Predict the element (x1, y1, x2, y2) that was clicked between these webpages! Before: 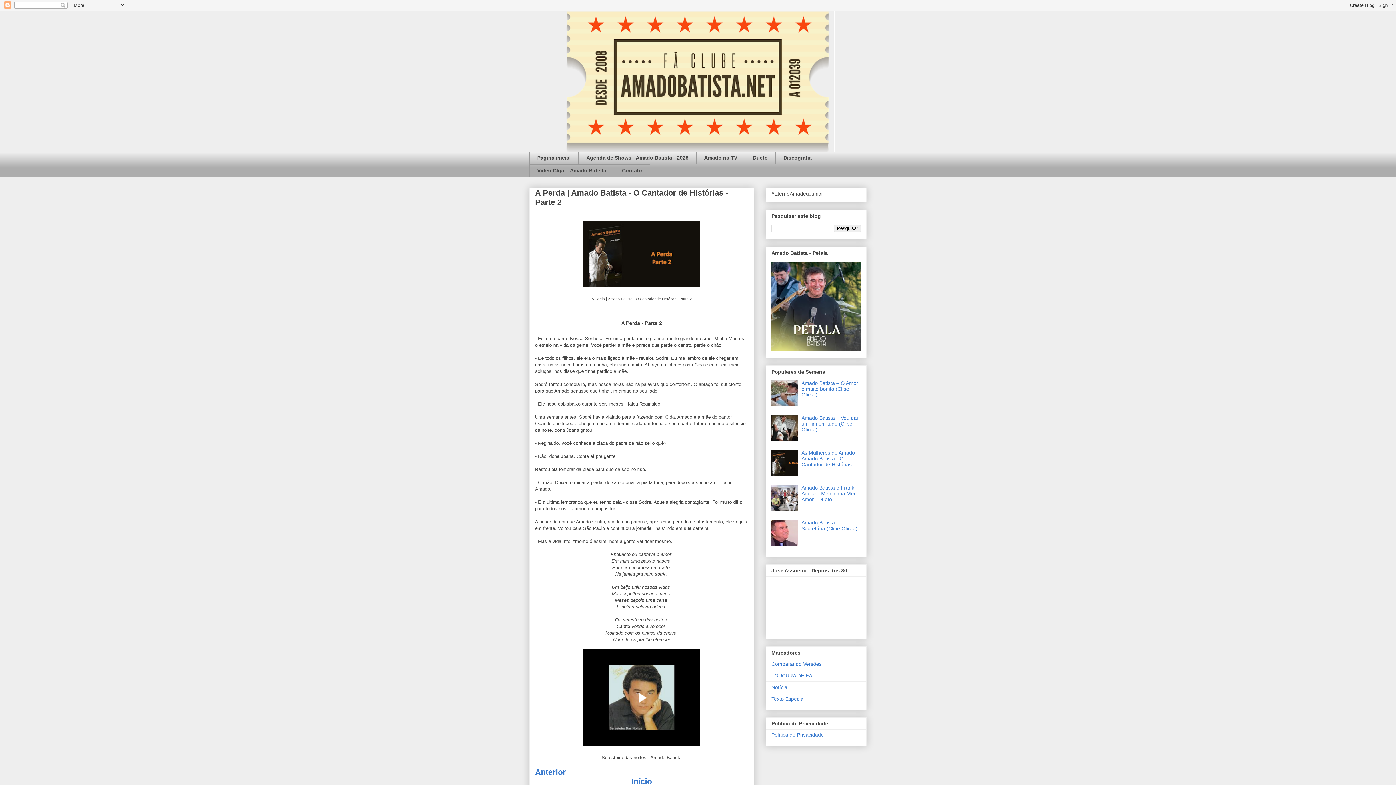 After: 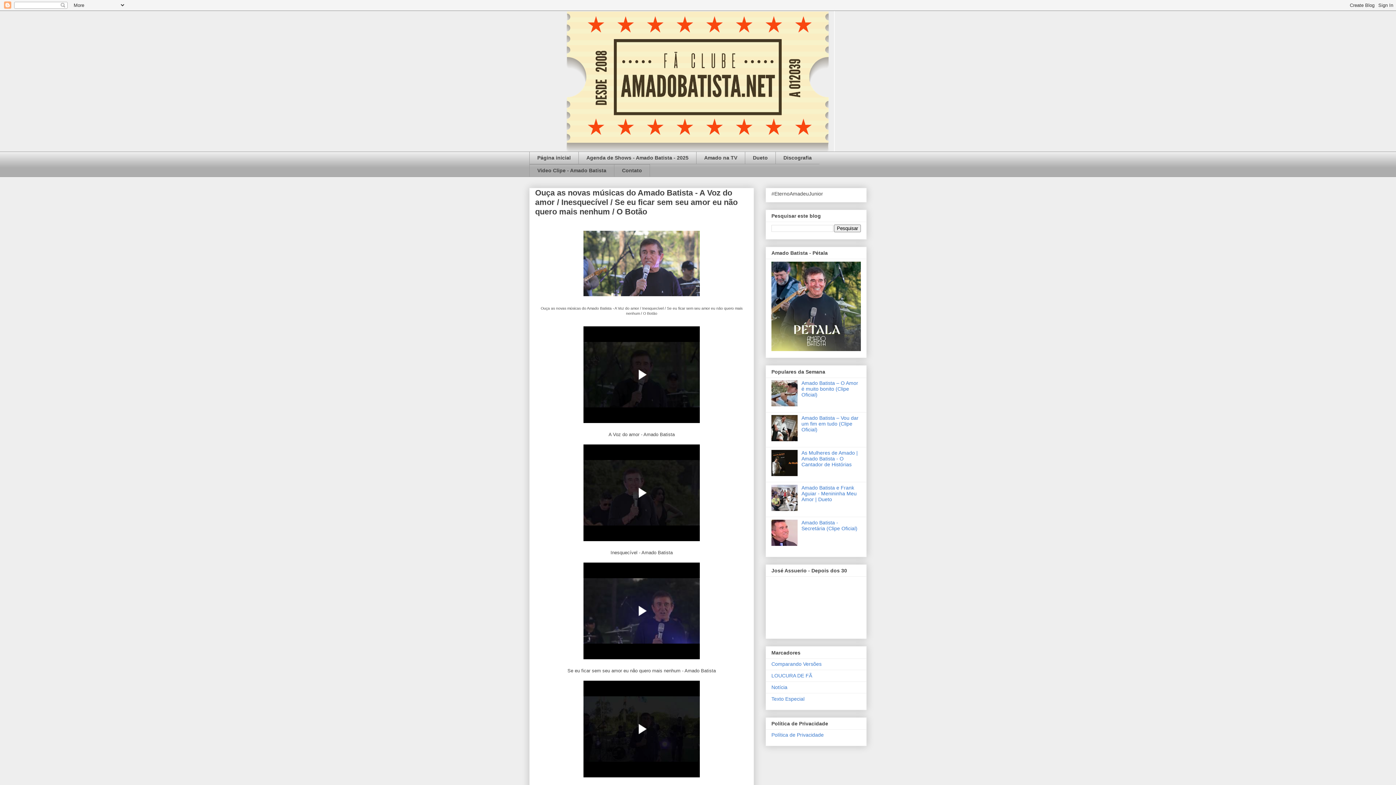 Action: bbox: (771, 346, 861, 352)